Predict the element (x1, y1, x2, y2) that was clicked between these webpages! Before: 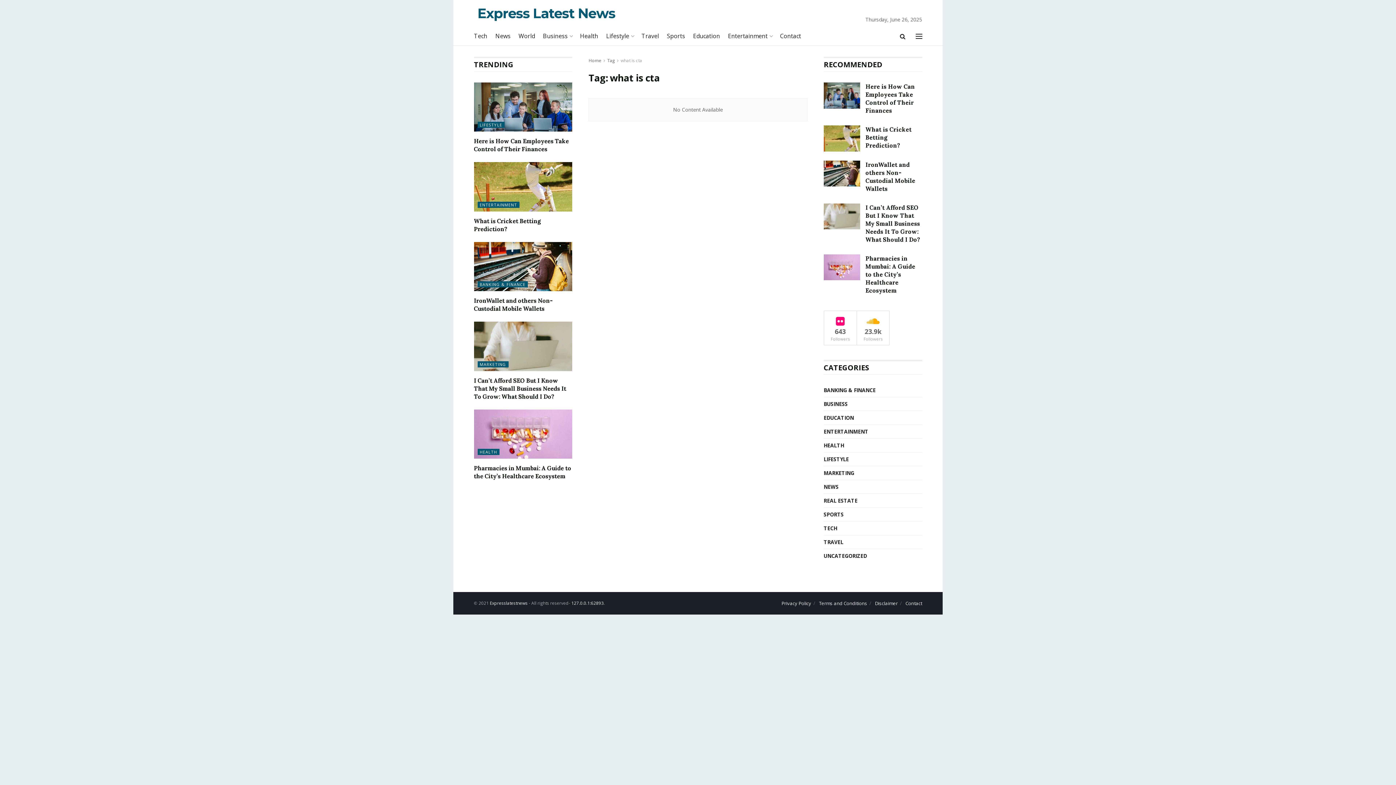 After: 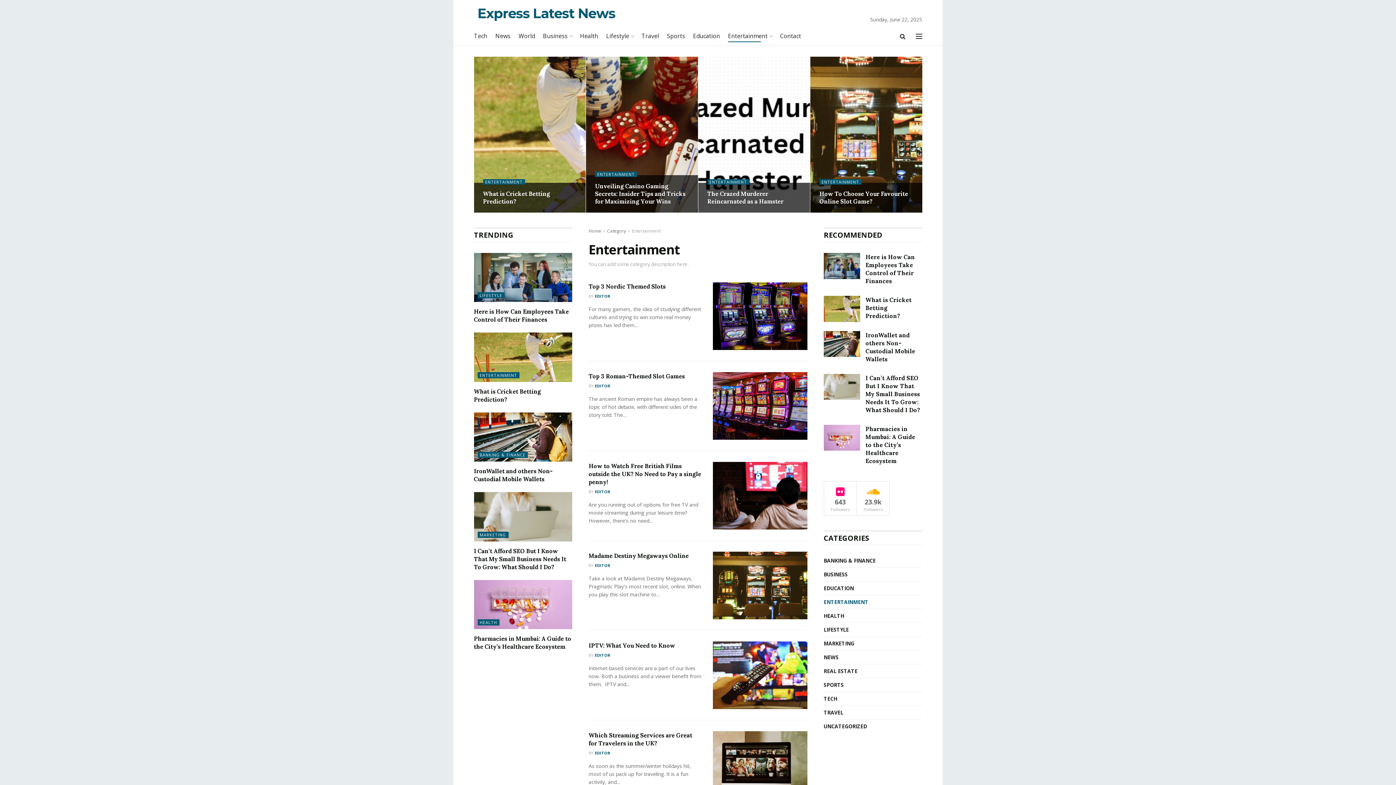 Action: label: ENTERTAINMENT bbox: (823, 427, 868, 436)